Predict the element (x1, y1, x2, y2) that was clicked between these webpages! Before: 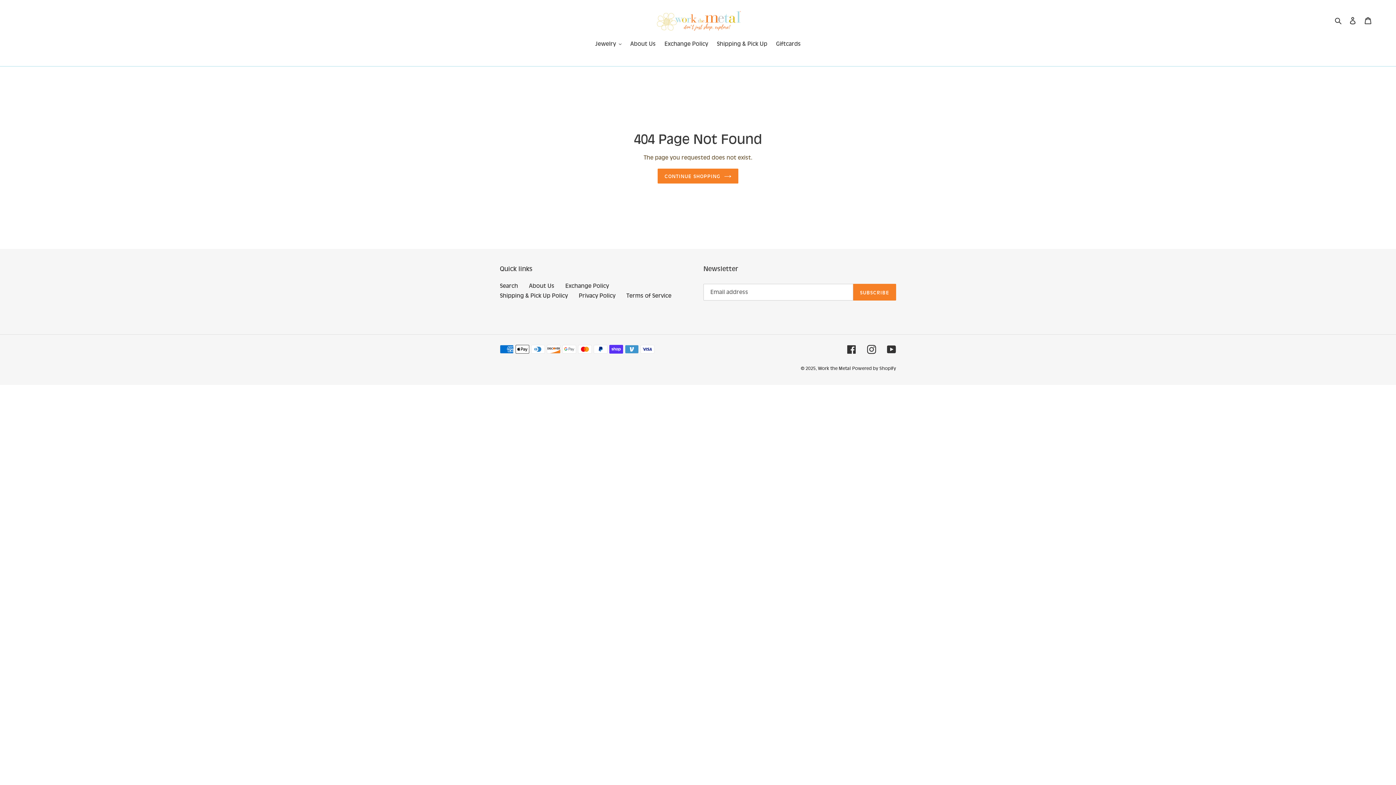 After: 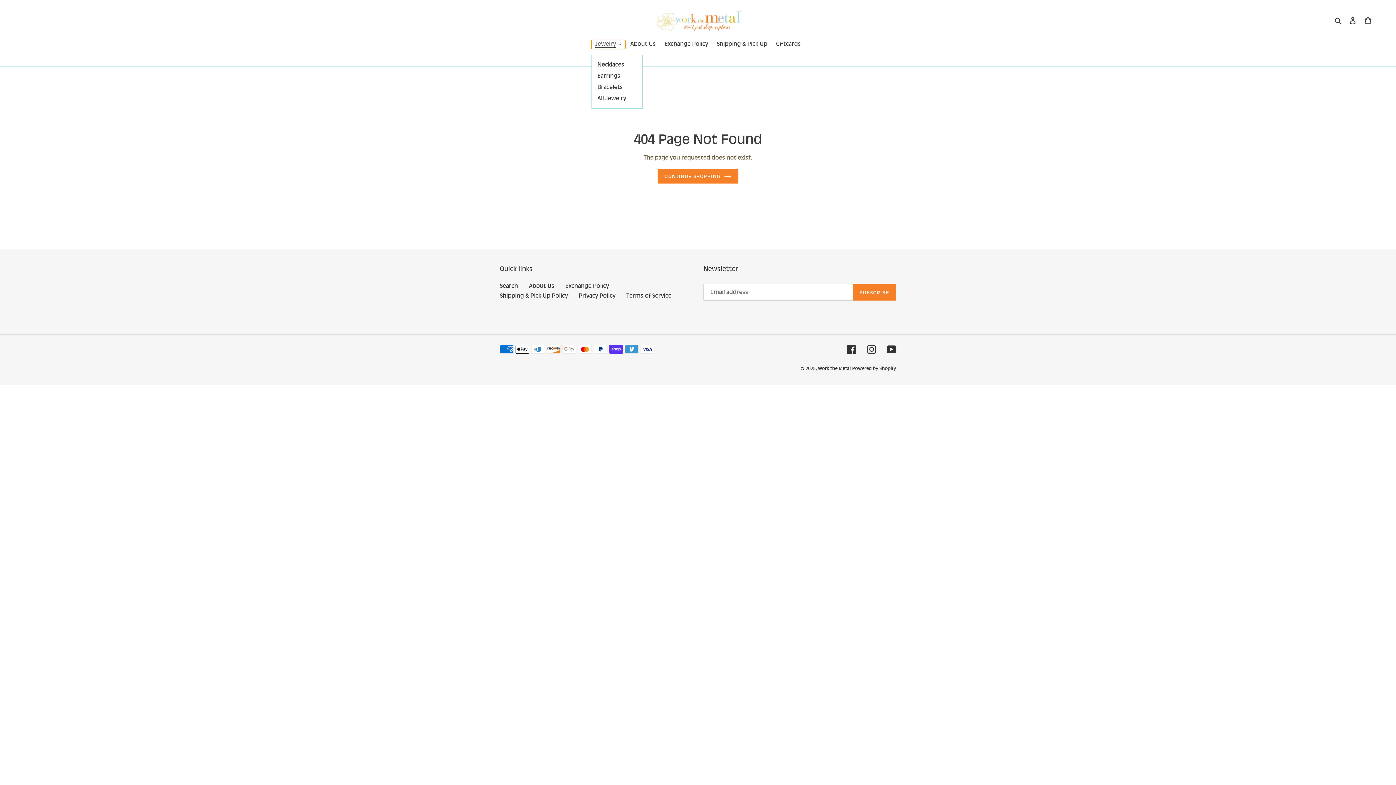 Action: label: Jewelry bbox: (591, 40, 625, 49)